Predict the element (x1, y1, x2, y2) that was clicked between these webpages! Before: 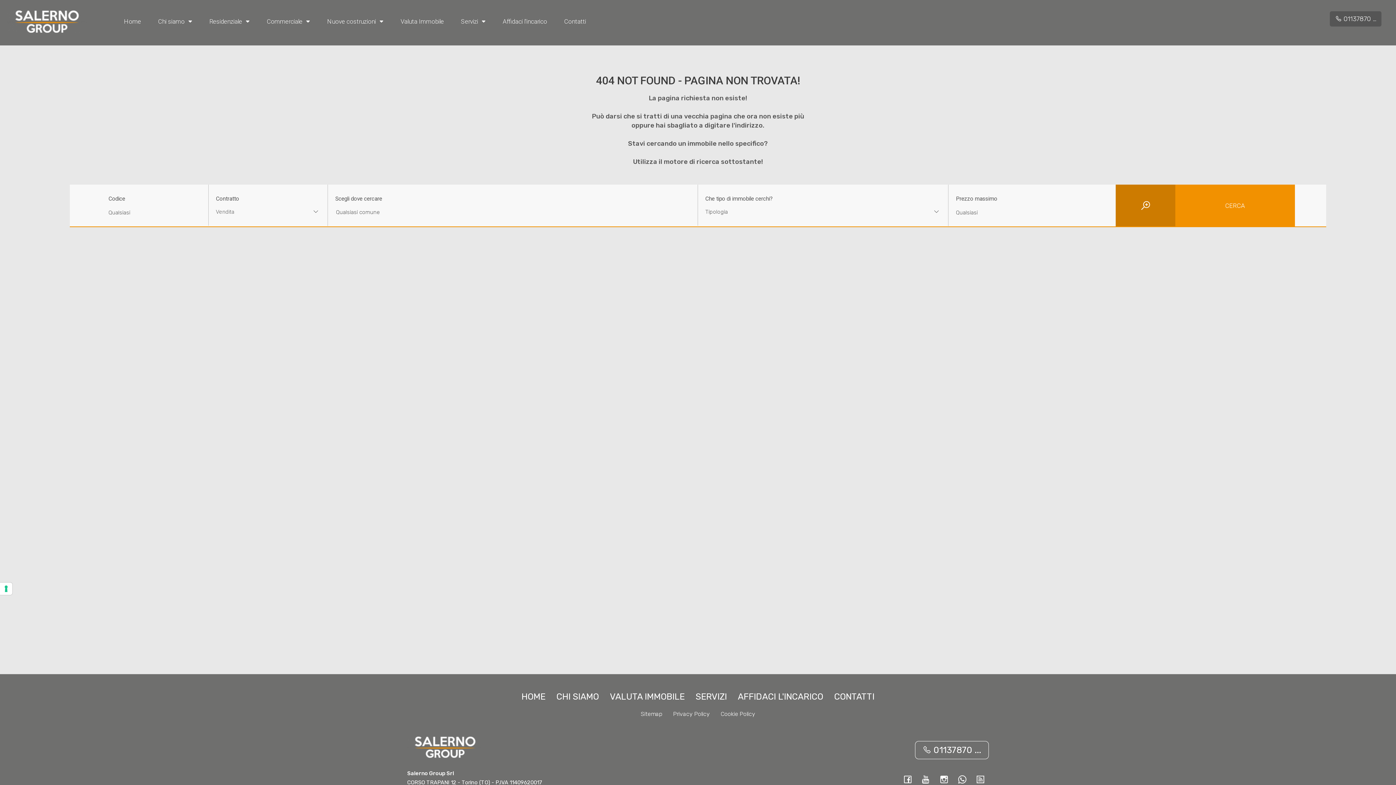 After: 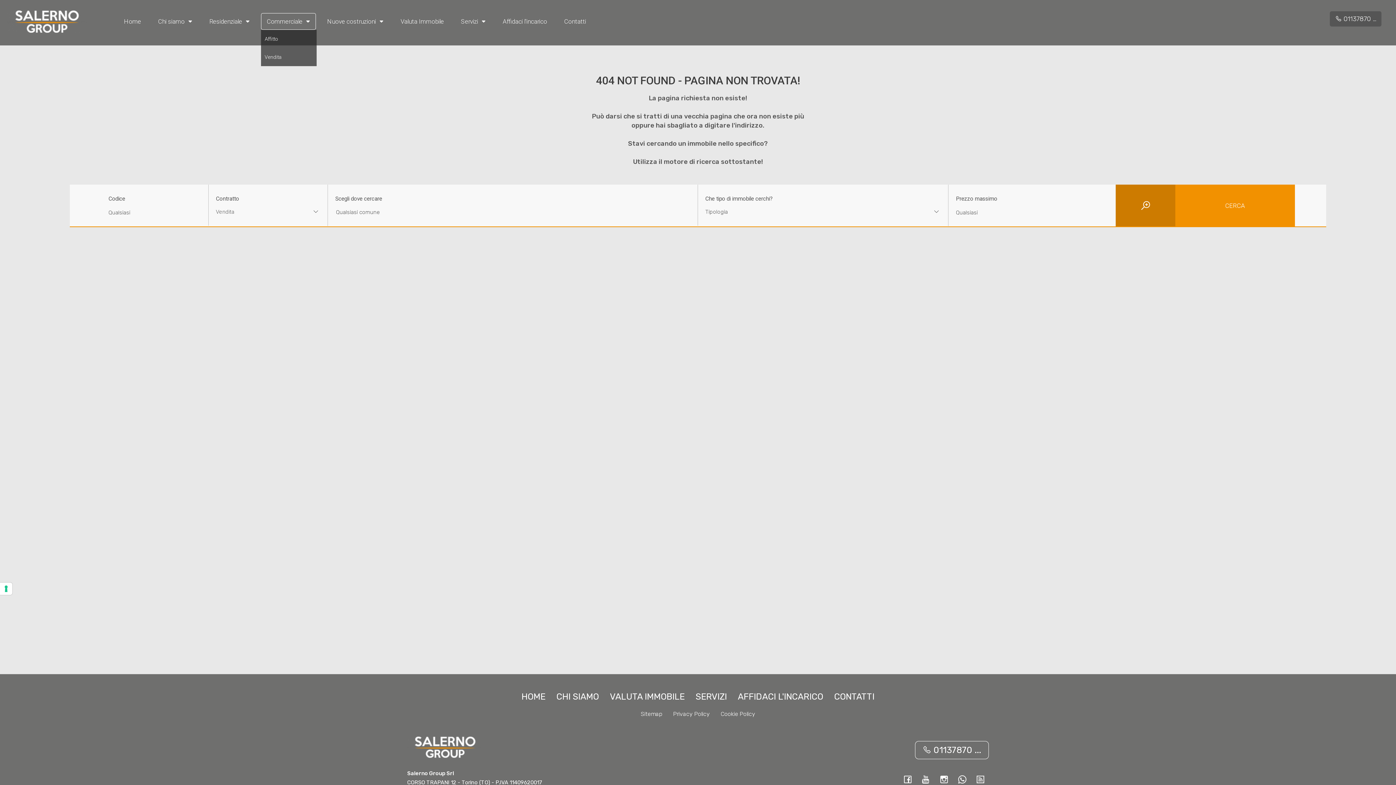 Action: bbox: (261, 13, 316, 29) label: Commerciale 